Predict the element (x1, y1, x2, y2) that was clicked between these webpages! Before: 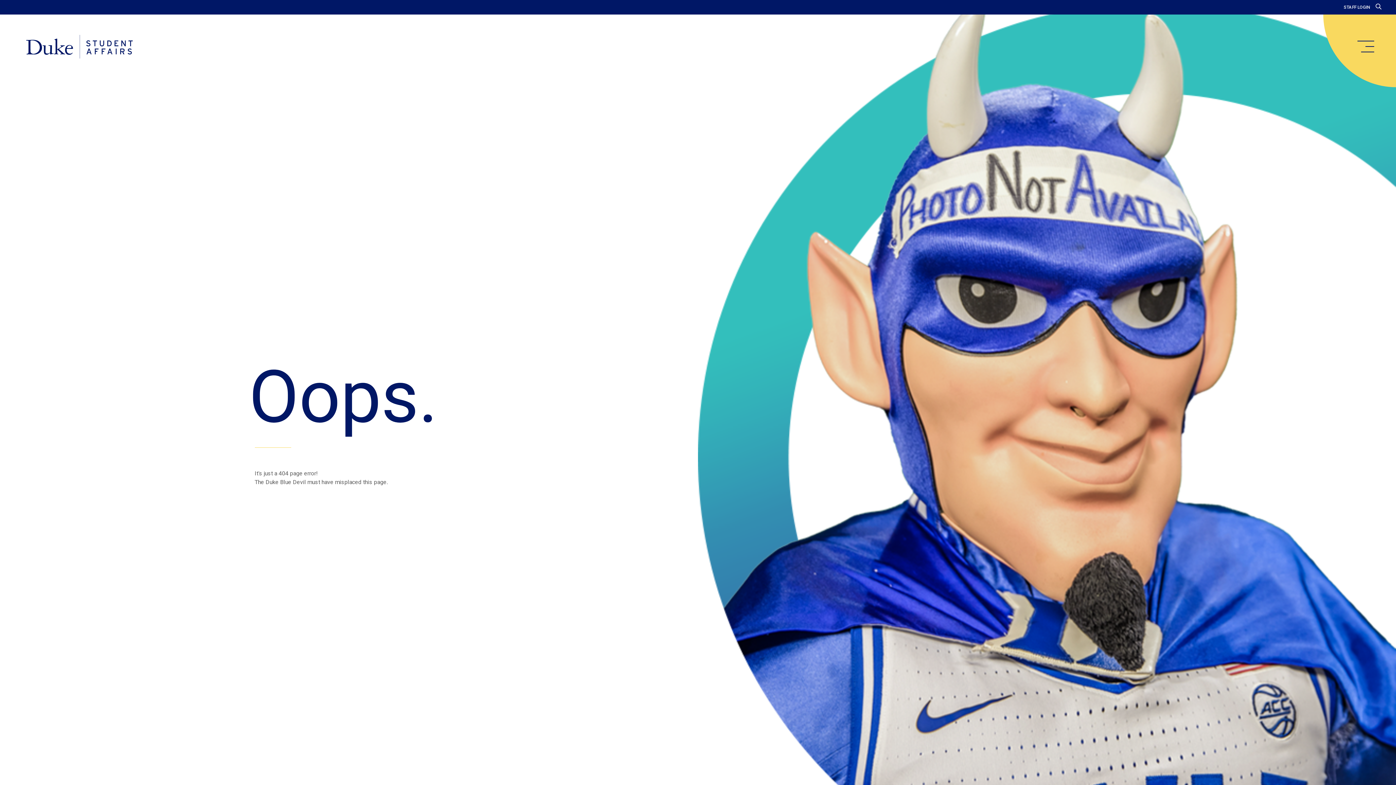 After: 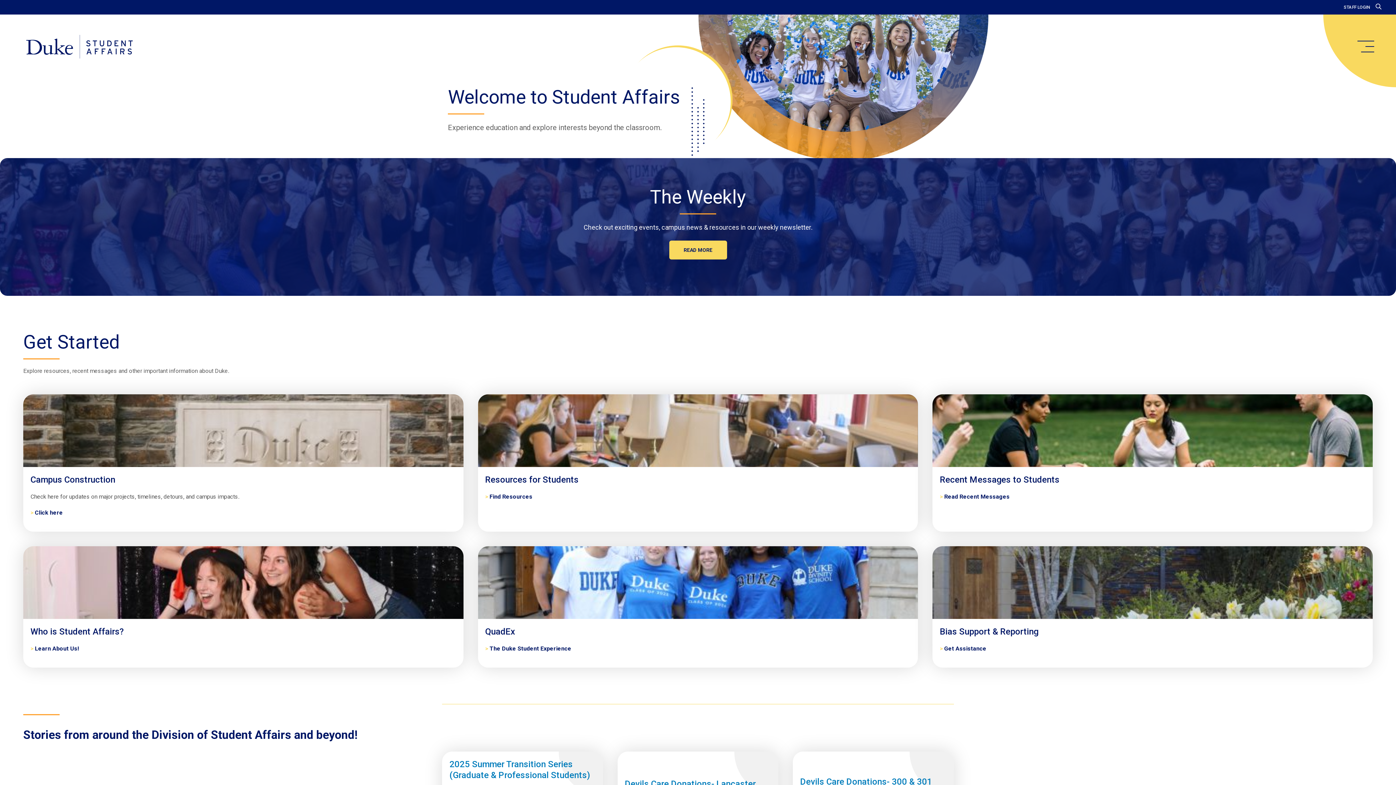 Action: label: Home bbox: (20, 34, 138, 59)